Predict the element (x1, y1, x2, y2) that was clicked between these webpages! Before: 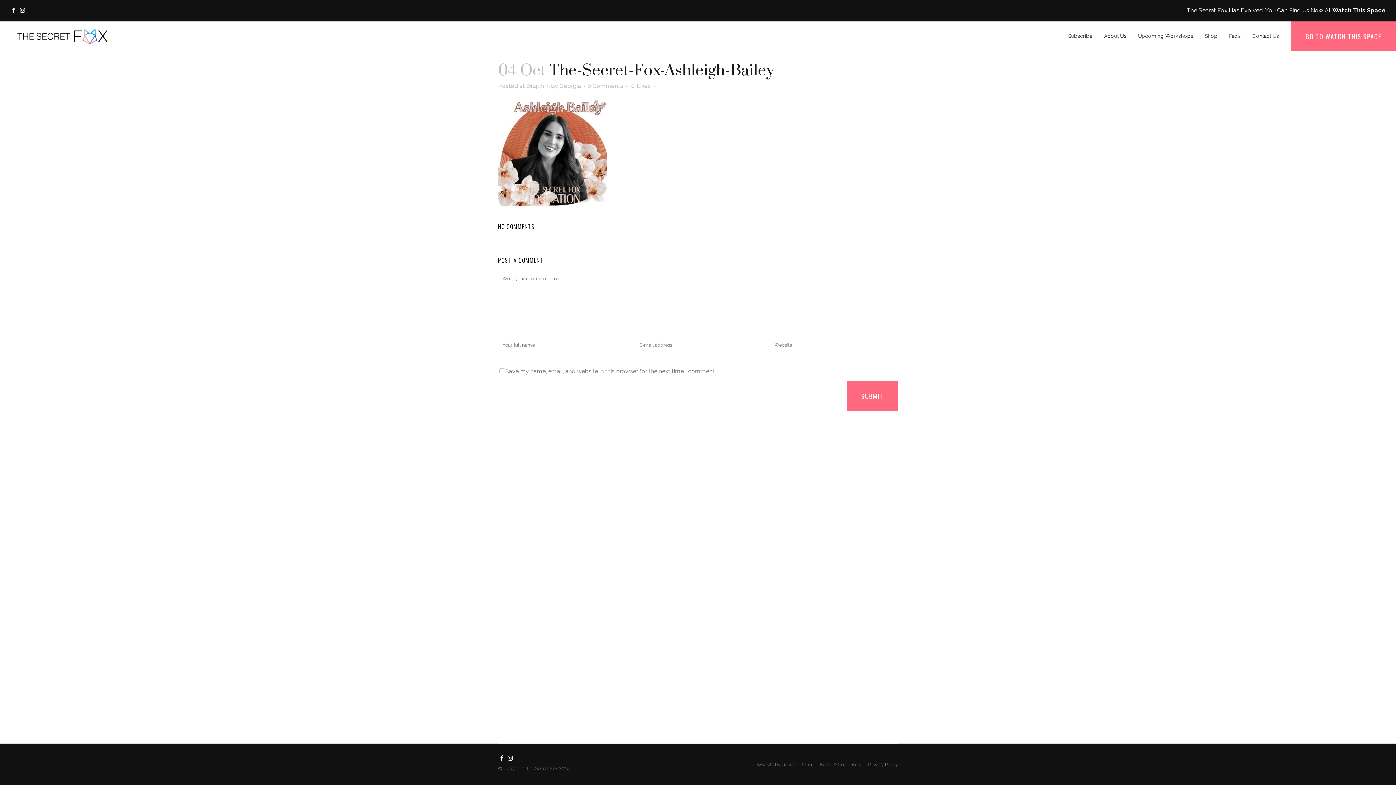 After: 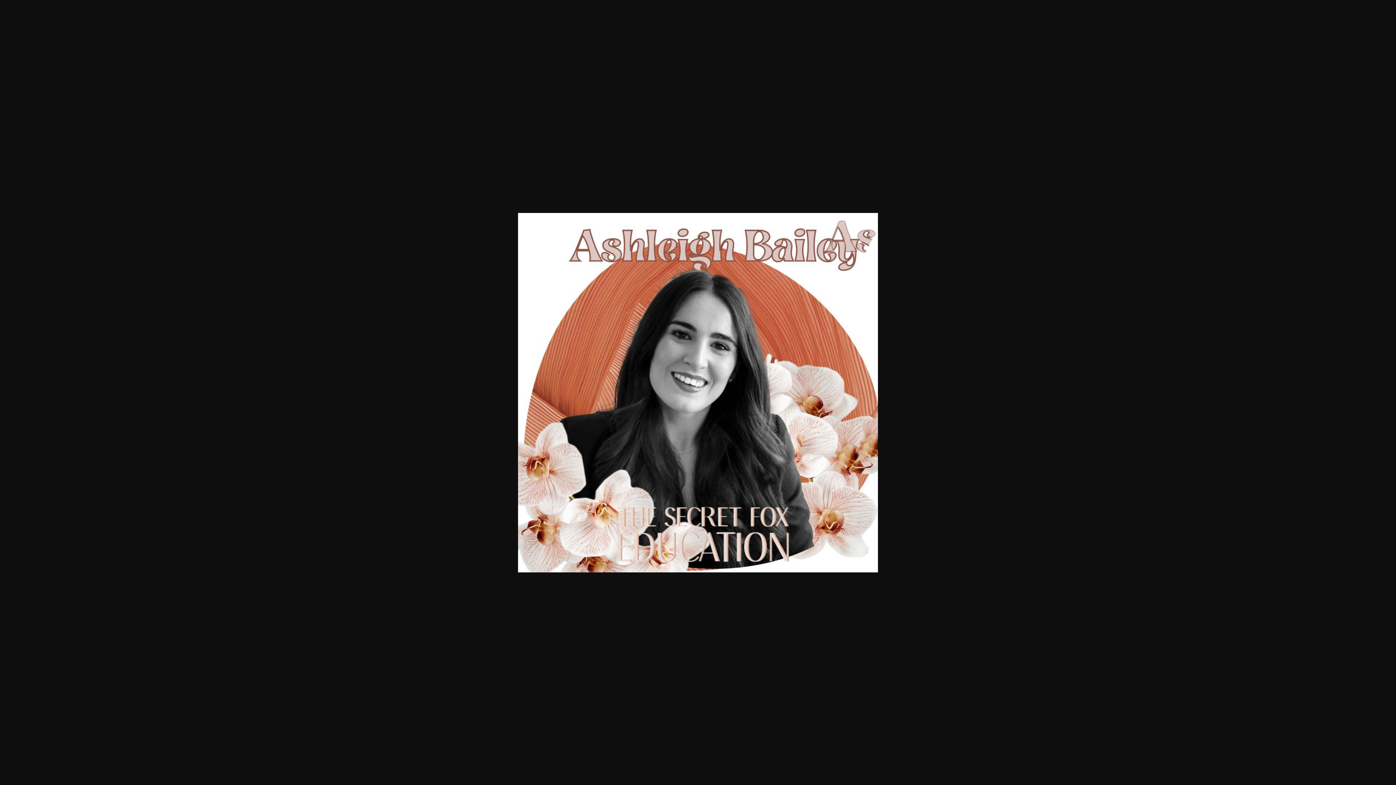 Action: bbox: (498, 201, 607, 208)